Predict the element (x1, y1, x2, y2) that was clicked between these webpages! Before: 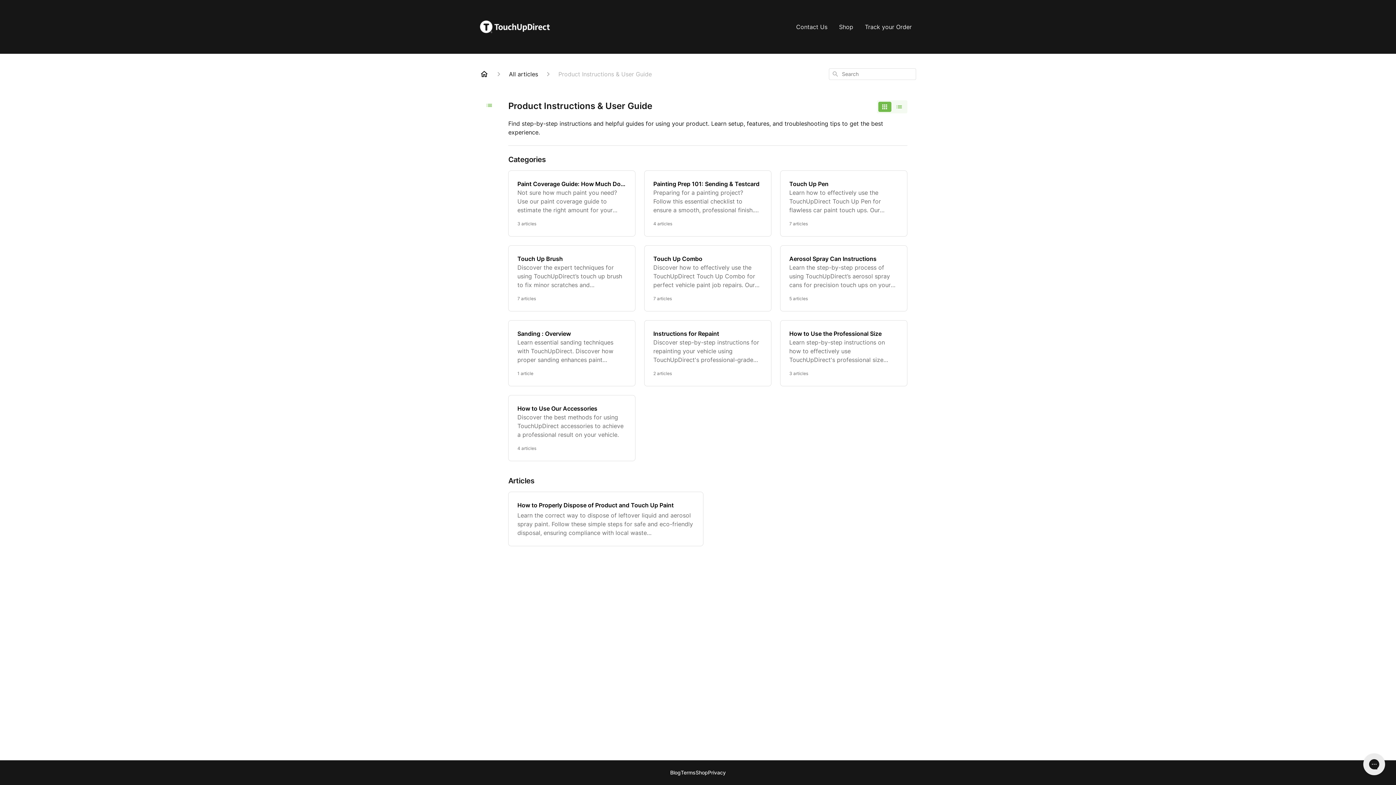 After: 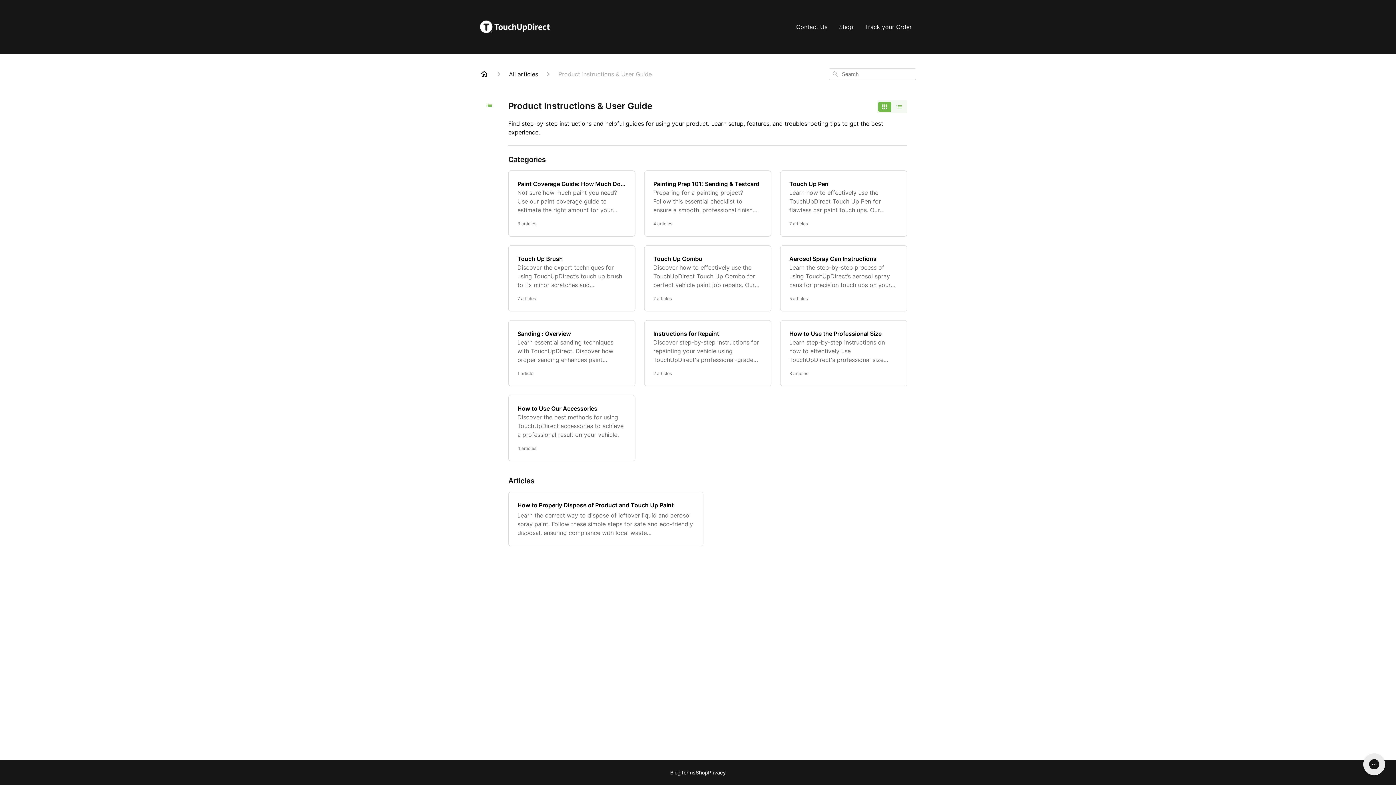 Action: bbox: (558, 69, 652, 78) label: Product Instructions & User Guide